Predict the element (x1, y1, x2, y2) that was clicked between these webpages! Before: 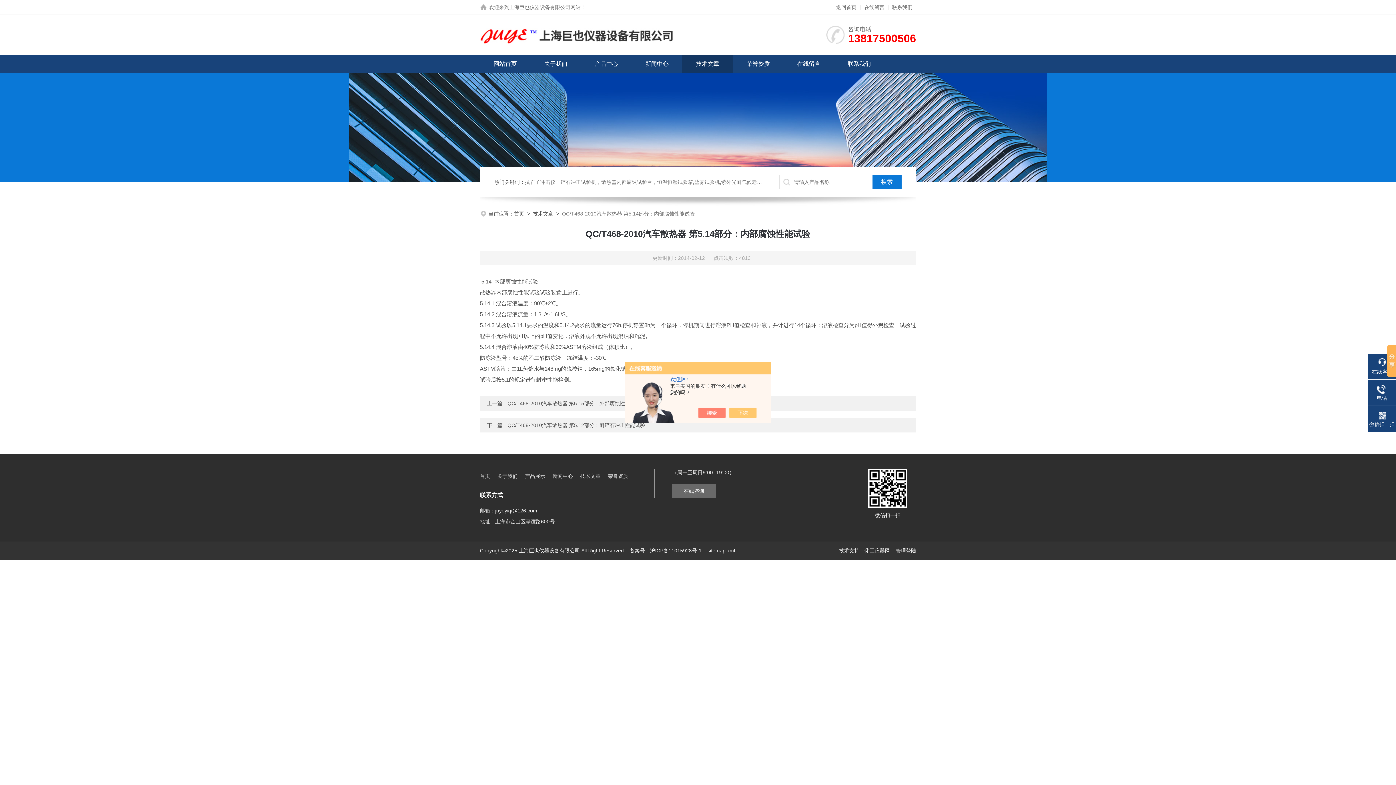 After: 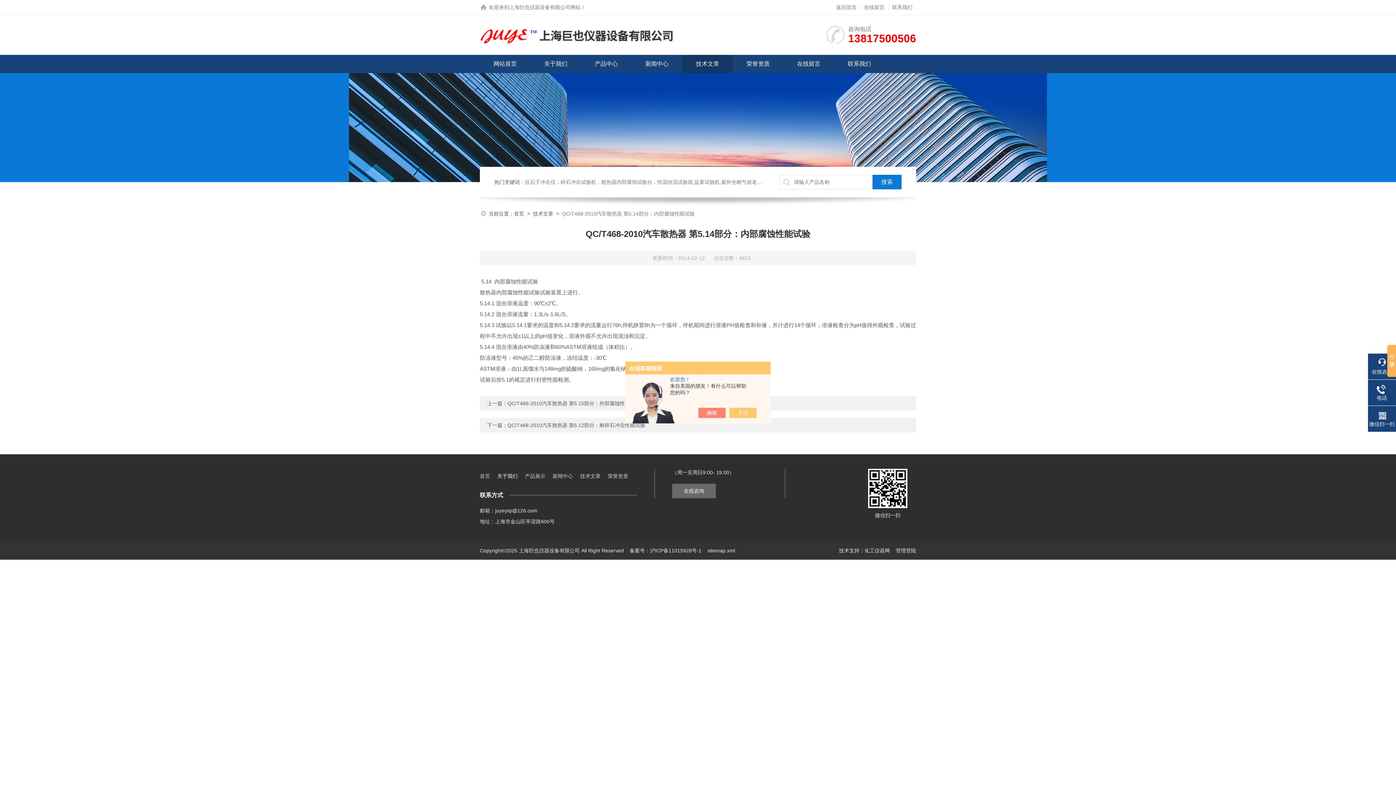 Action: bbox: (497, 469, 517, 483) label: 关于我们